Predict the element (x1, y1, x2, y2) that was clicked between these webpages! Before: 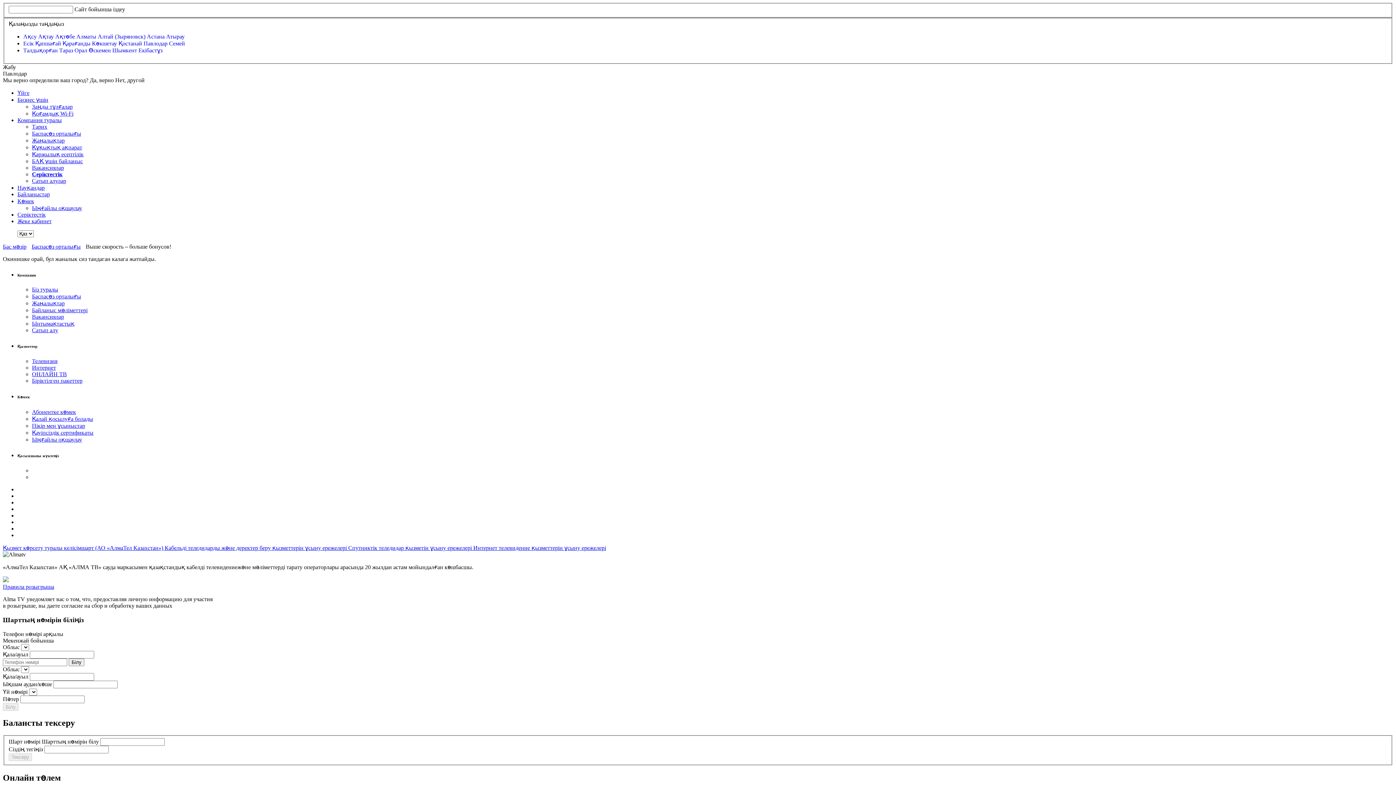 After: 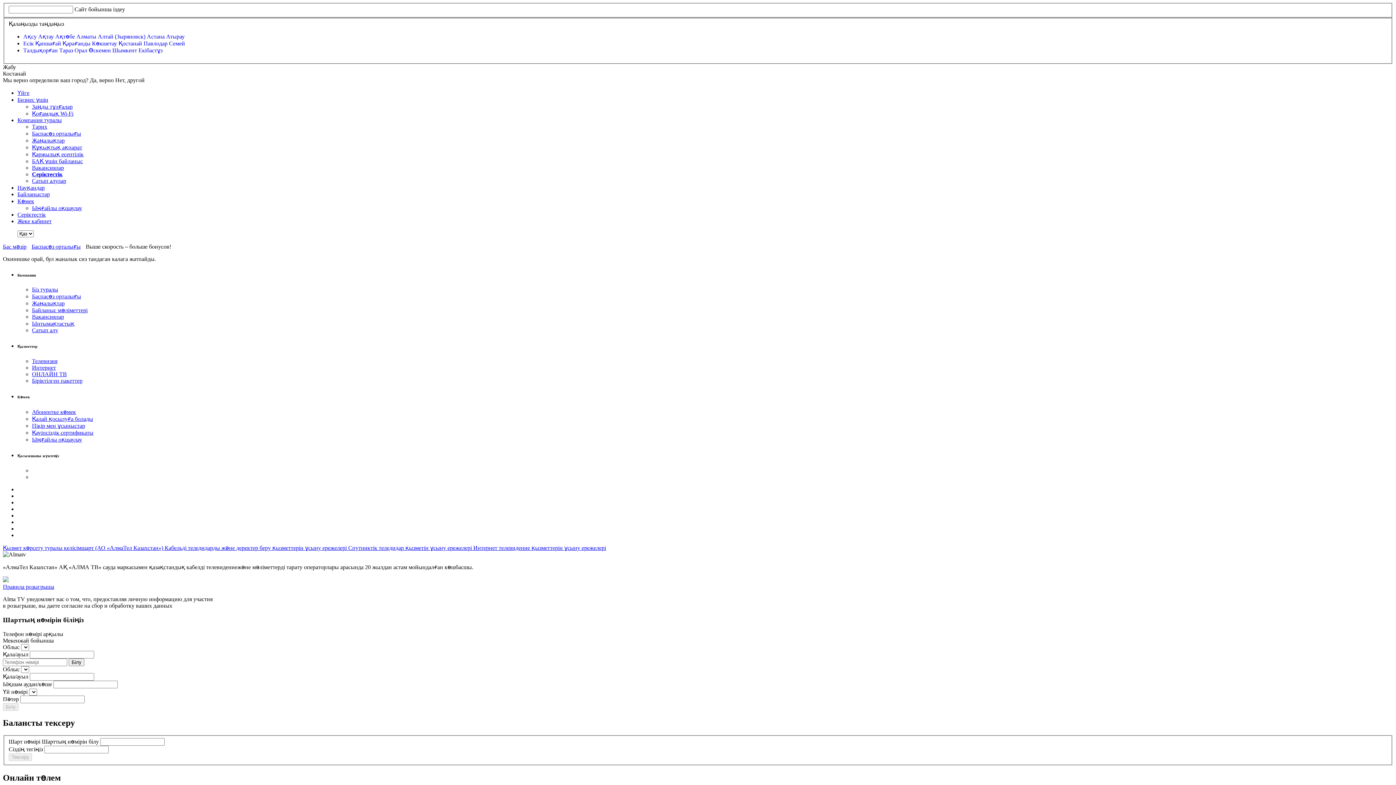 Action: bbox: (118, 40, 143, 46) label: Қостанай 